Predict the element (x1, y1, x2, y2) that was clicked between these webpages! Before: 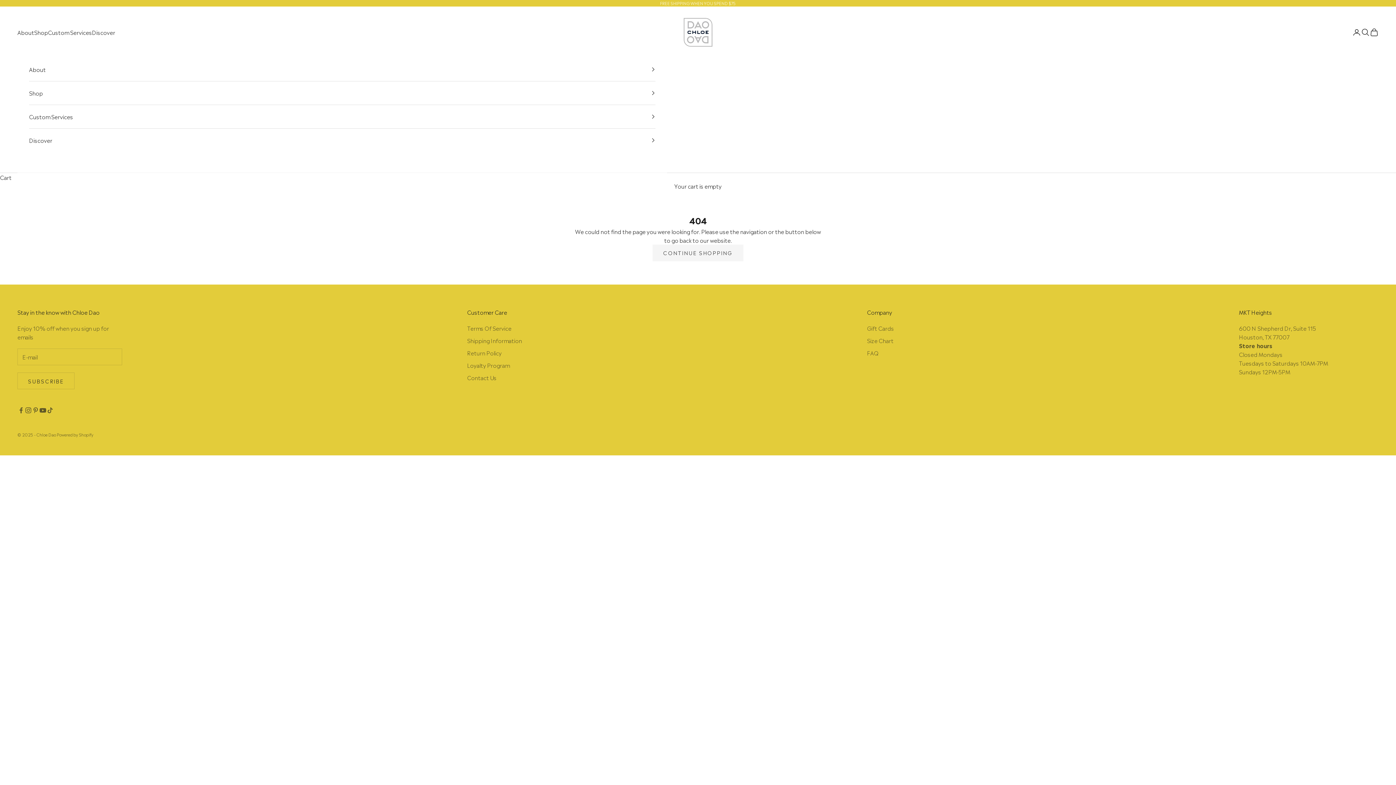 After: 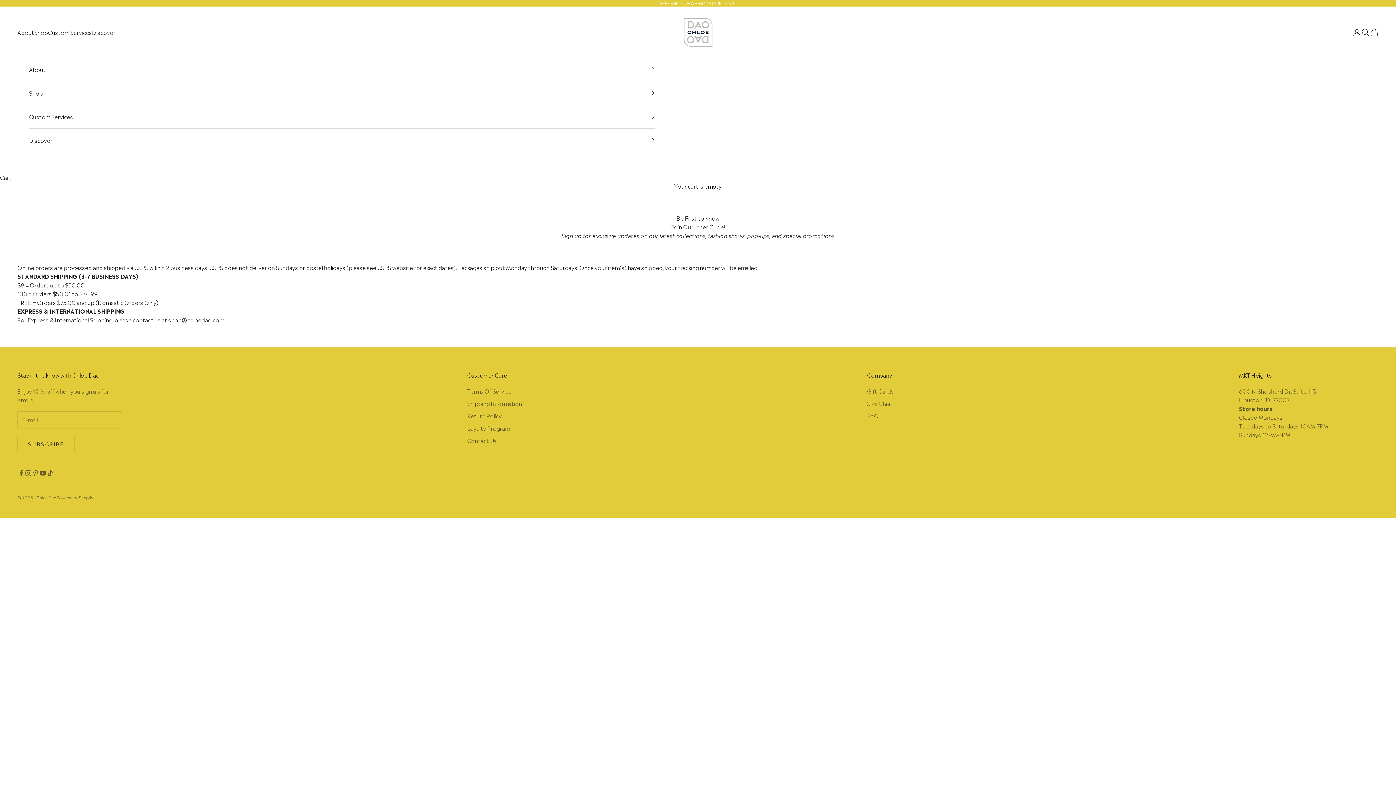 Action: bbox: (467, 336, 522, 344) label: Shipping Information